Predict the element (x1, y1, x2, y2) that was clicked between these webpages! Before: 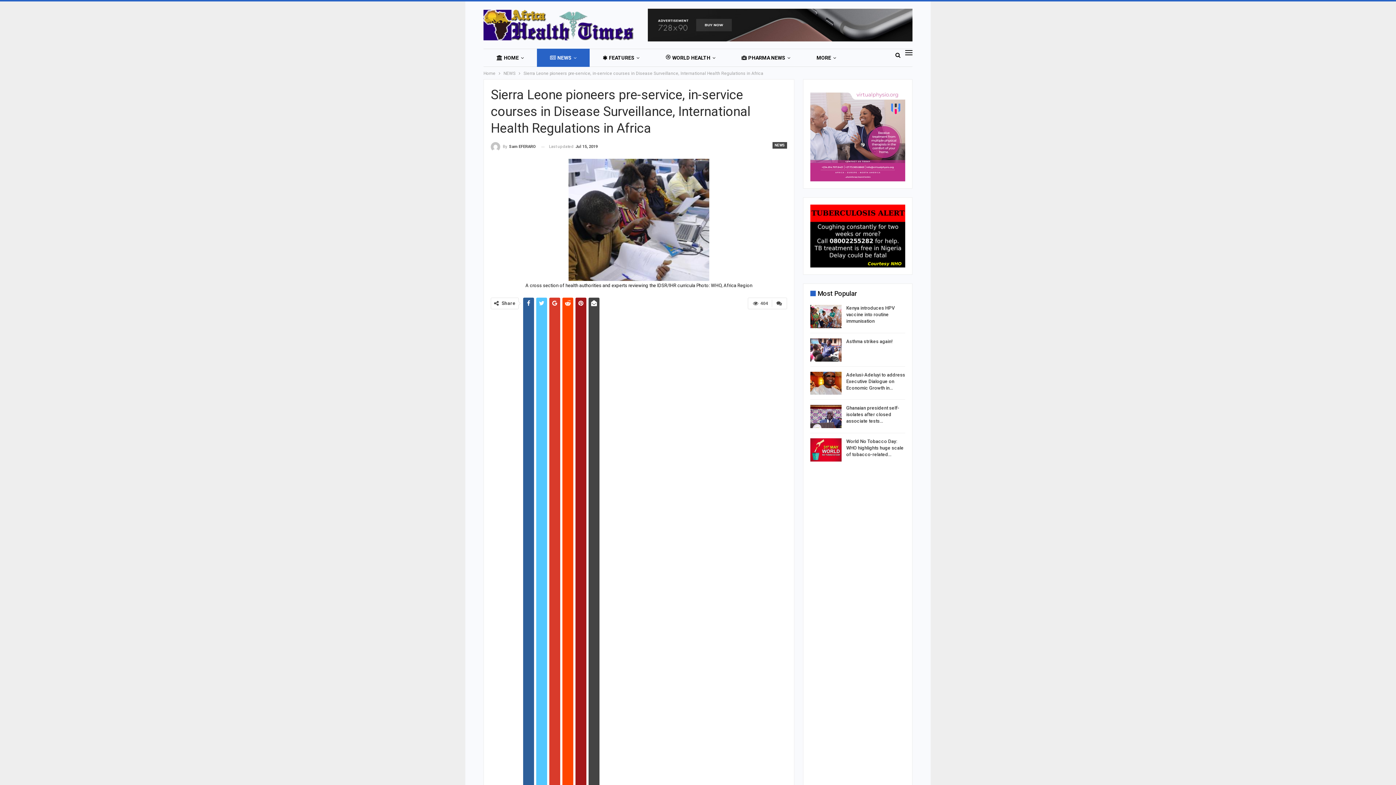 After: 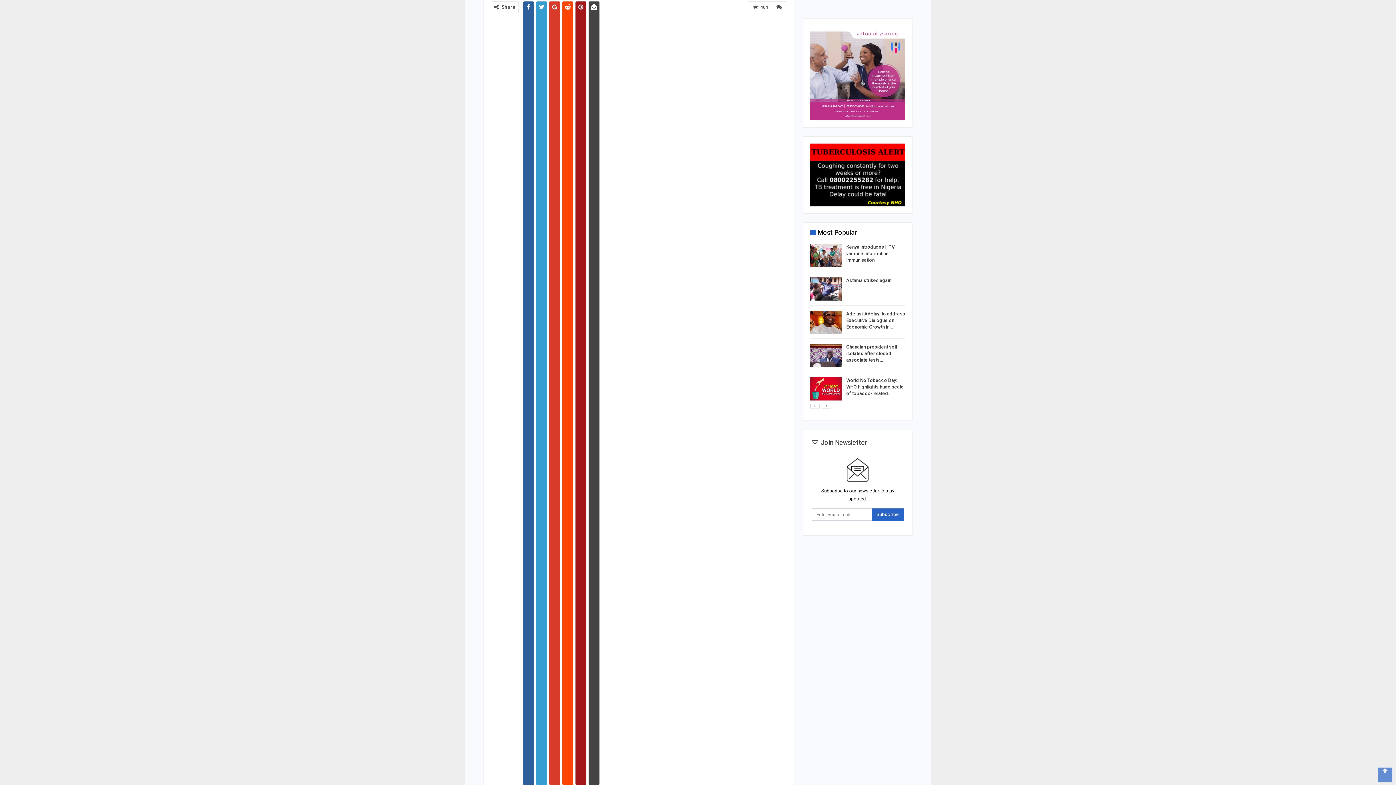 Action: bbox: (536, 297, 547, 1081)